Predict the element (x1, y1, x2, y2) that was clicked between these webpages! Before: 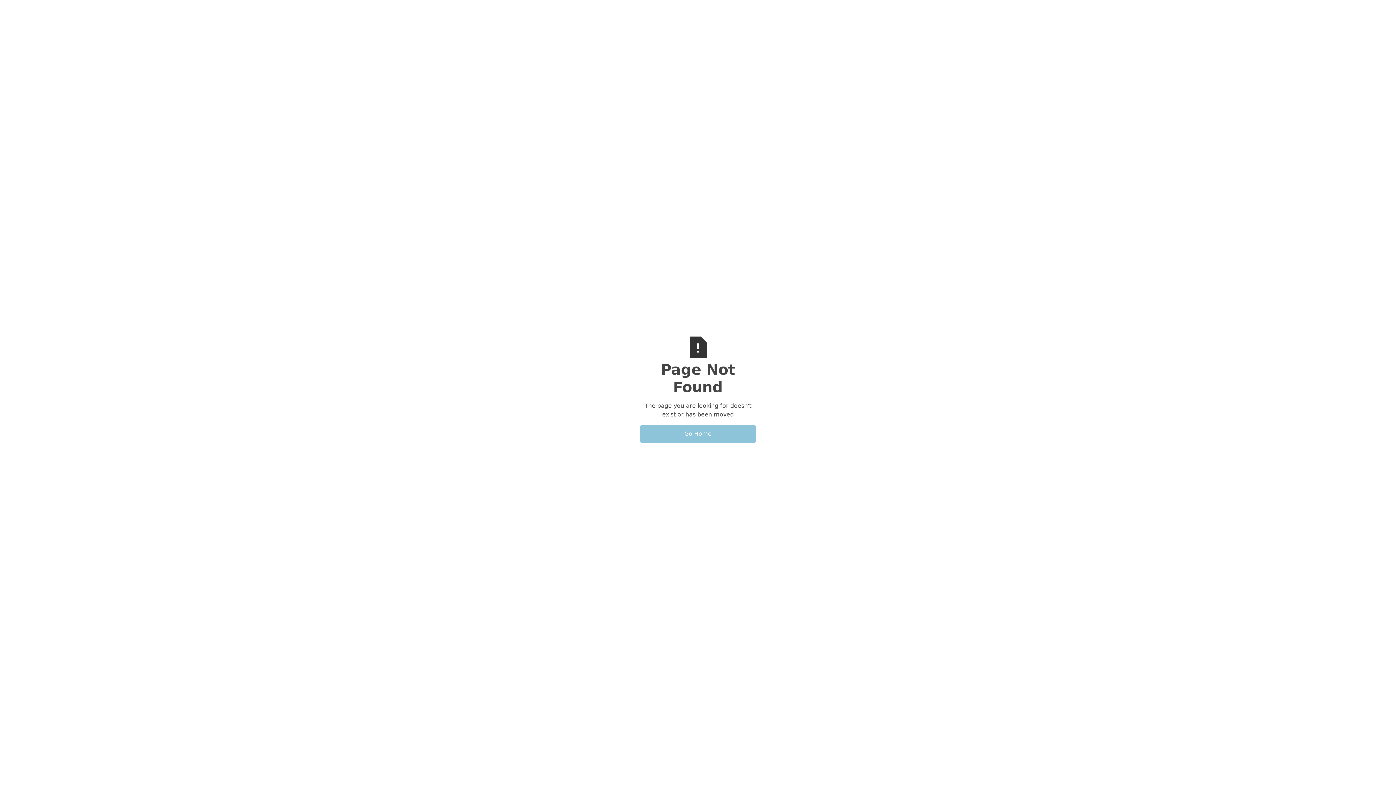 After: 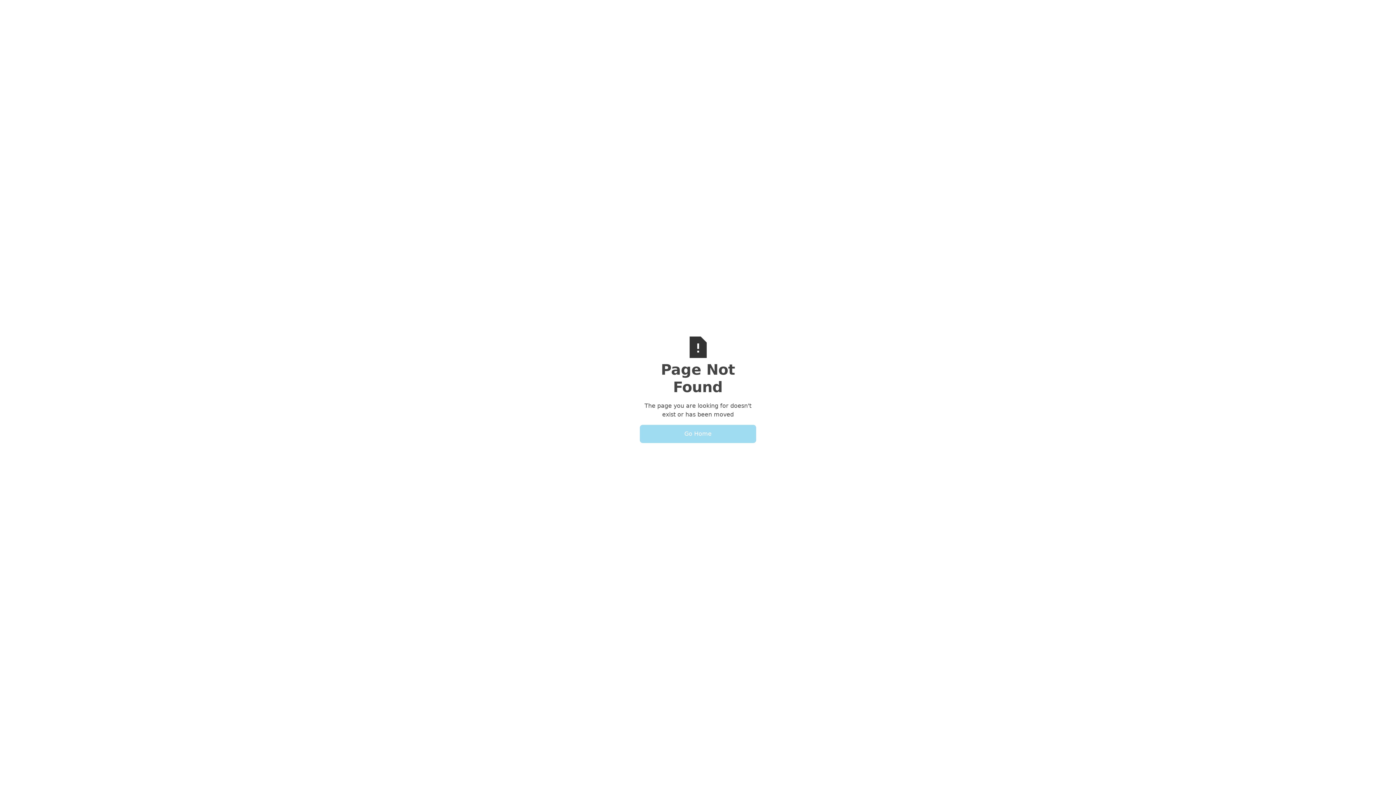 Action: label: Go Home bbox: (640, 425, 756, 443)